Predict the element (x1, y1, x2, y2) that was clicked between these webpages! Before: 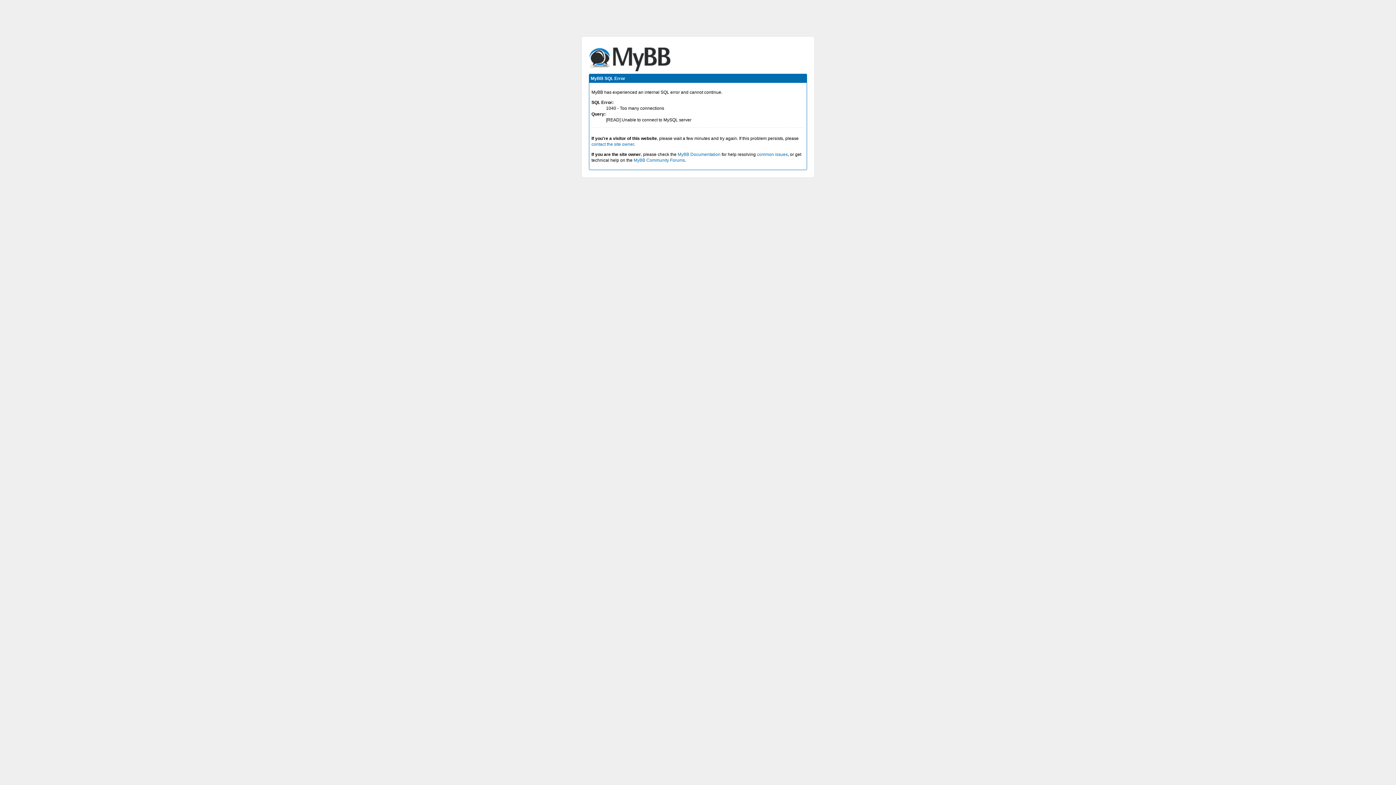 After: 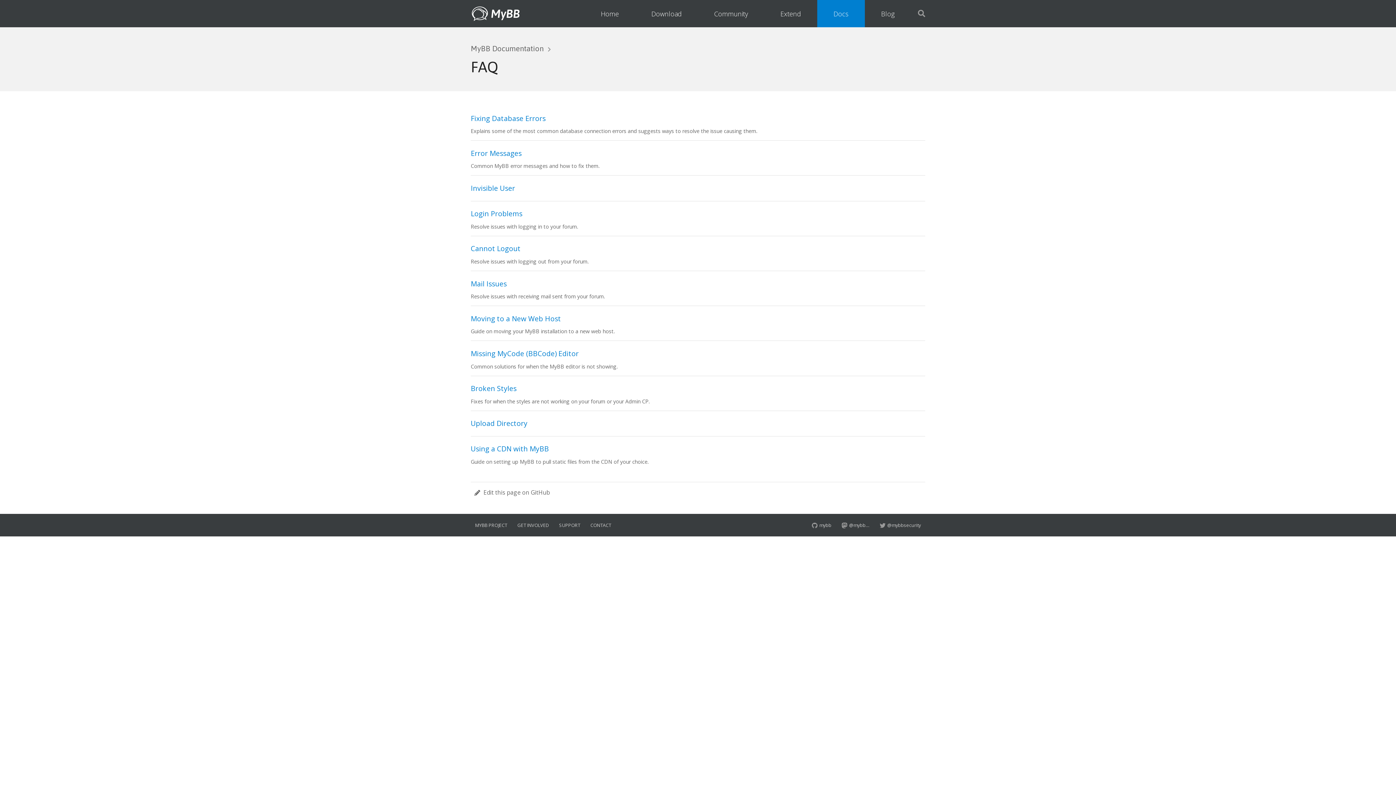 Action: bbox: (757, 152, 788, 157) label: common issues